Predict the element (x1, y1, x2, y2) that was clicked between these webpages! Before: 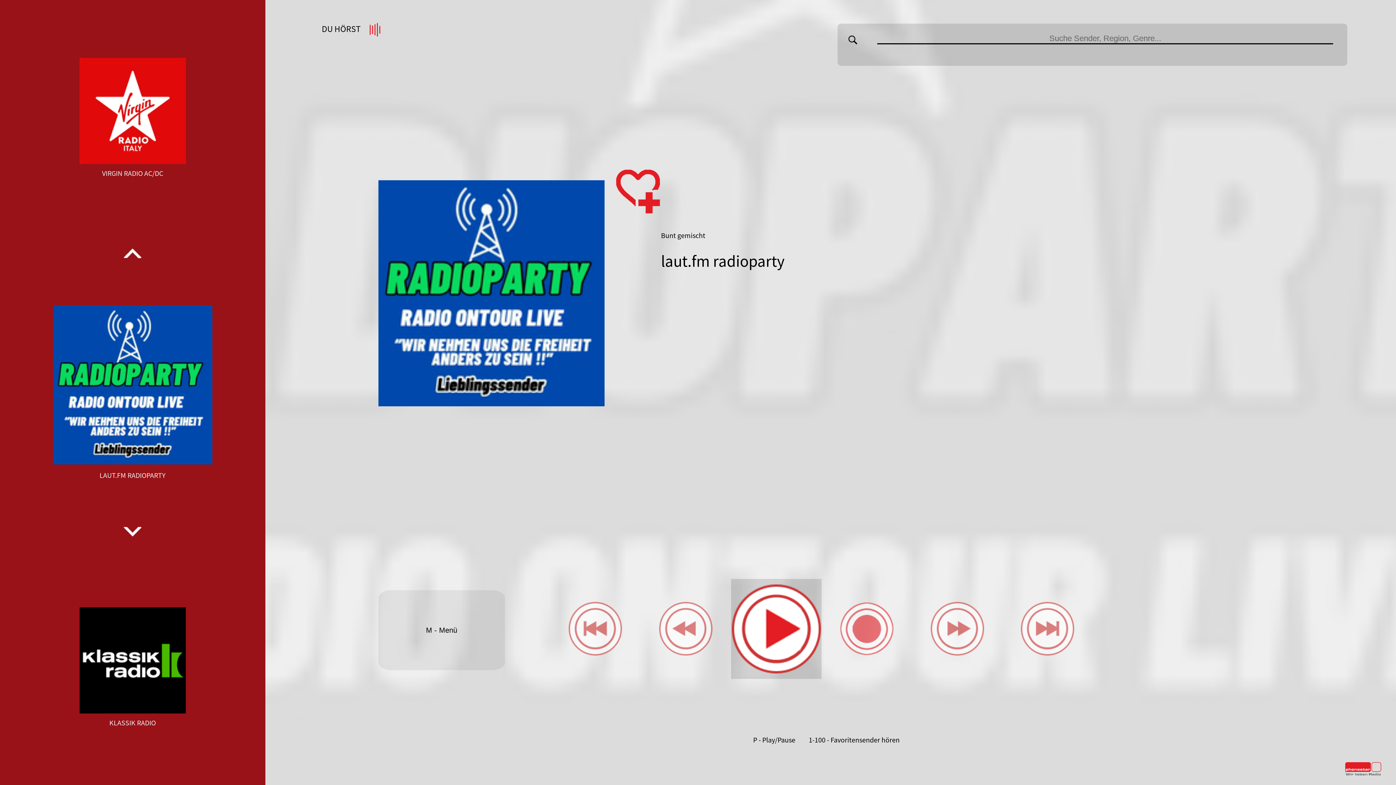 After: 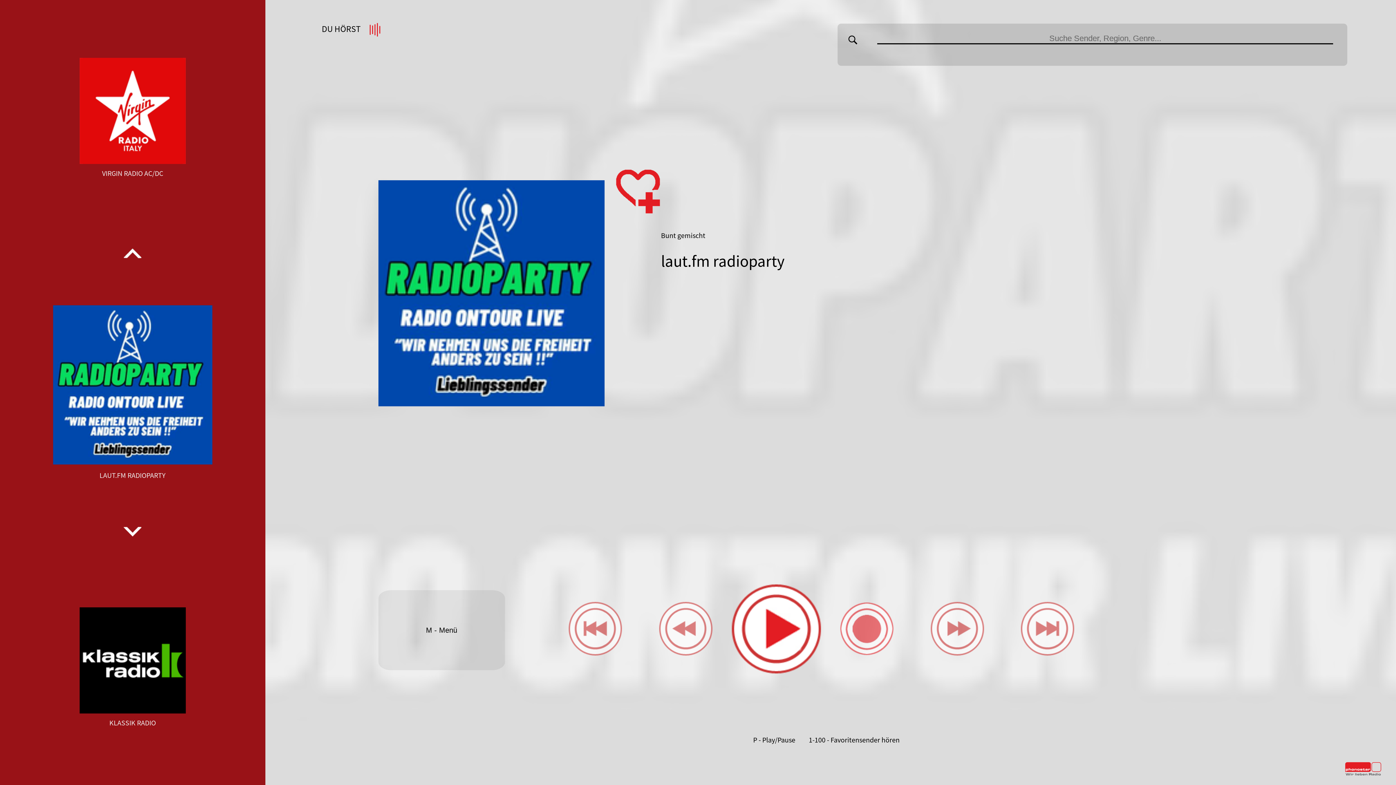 Action: bbox: (1345, 770, 1381, 778)